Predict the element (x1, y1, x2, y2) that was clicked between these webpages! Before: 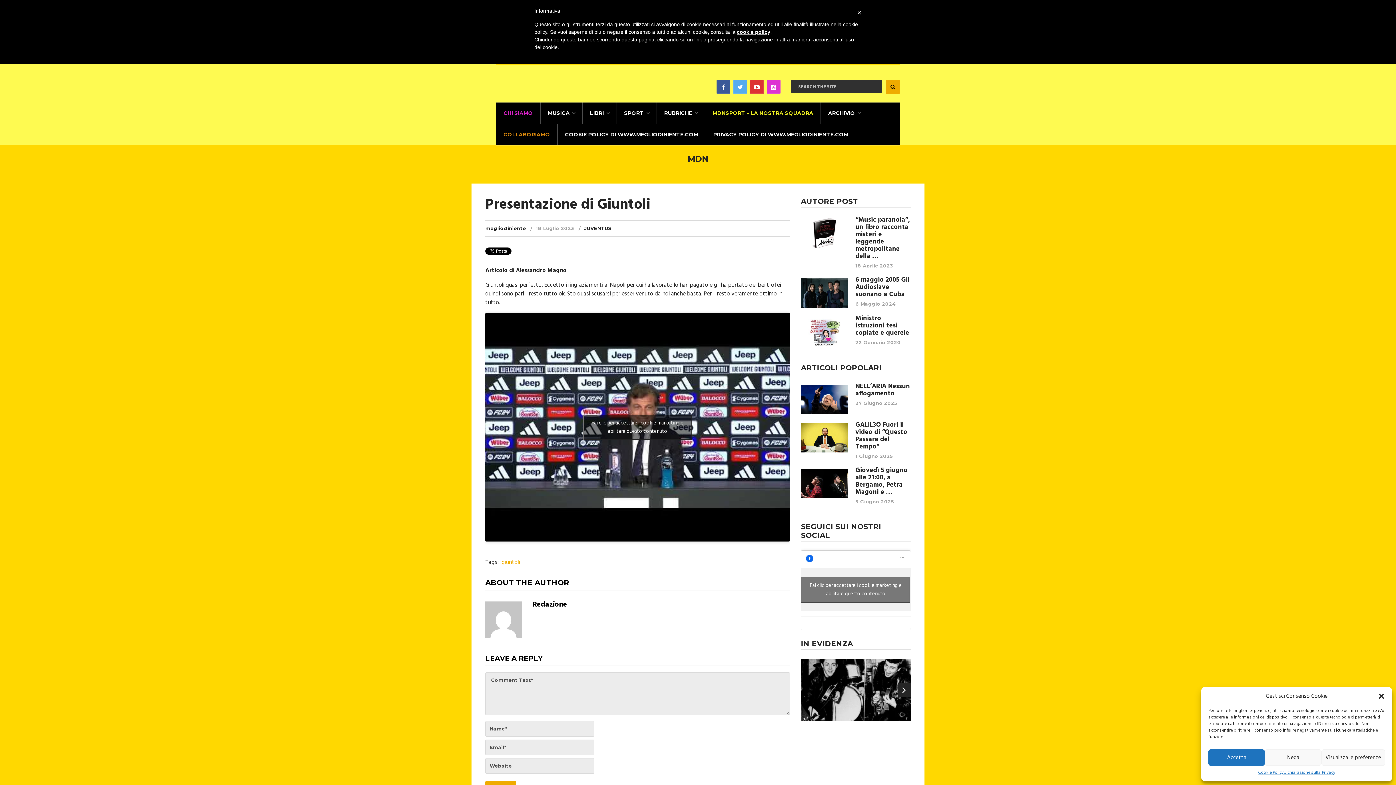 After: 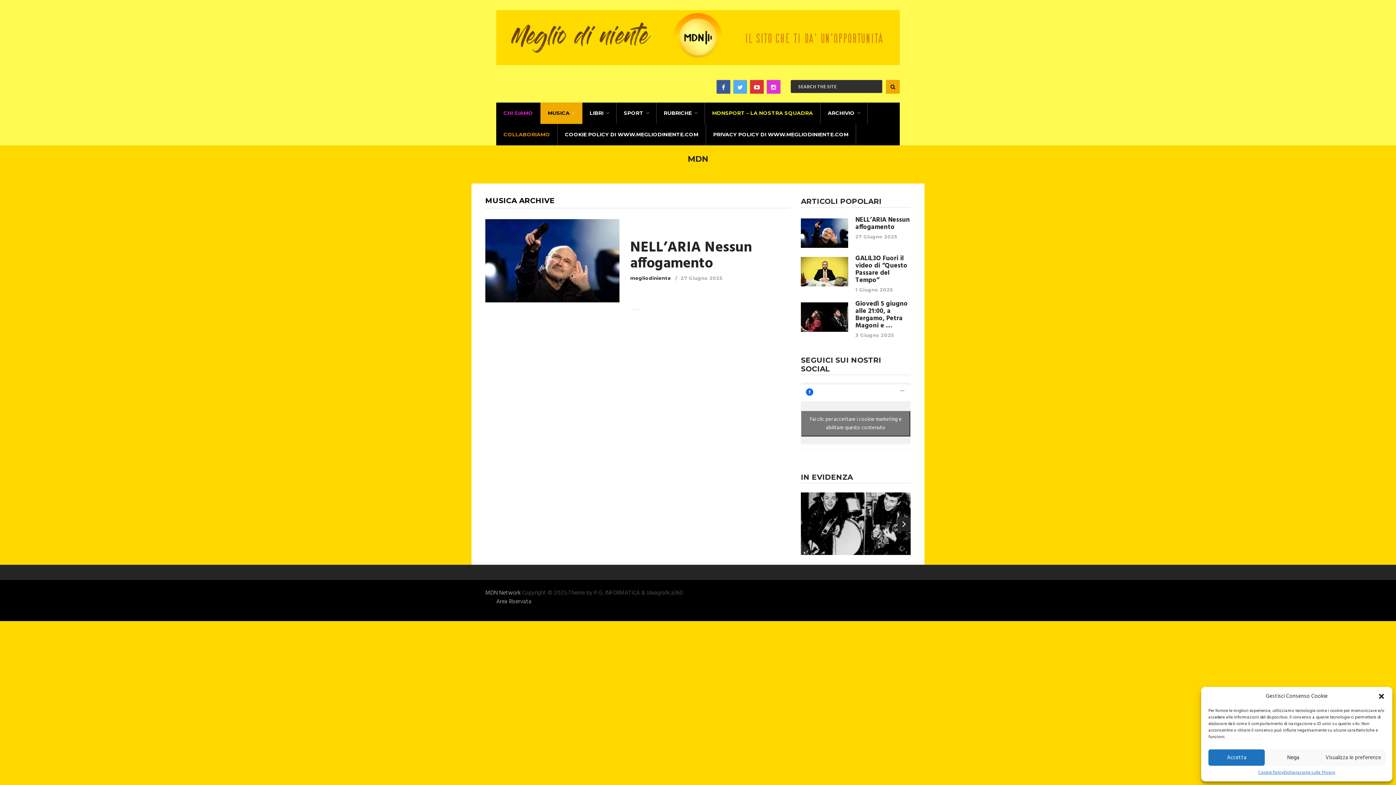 Action: label: MUSICA bbox: (540, 102, 582, 124)